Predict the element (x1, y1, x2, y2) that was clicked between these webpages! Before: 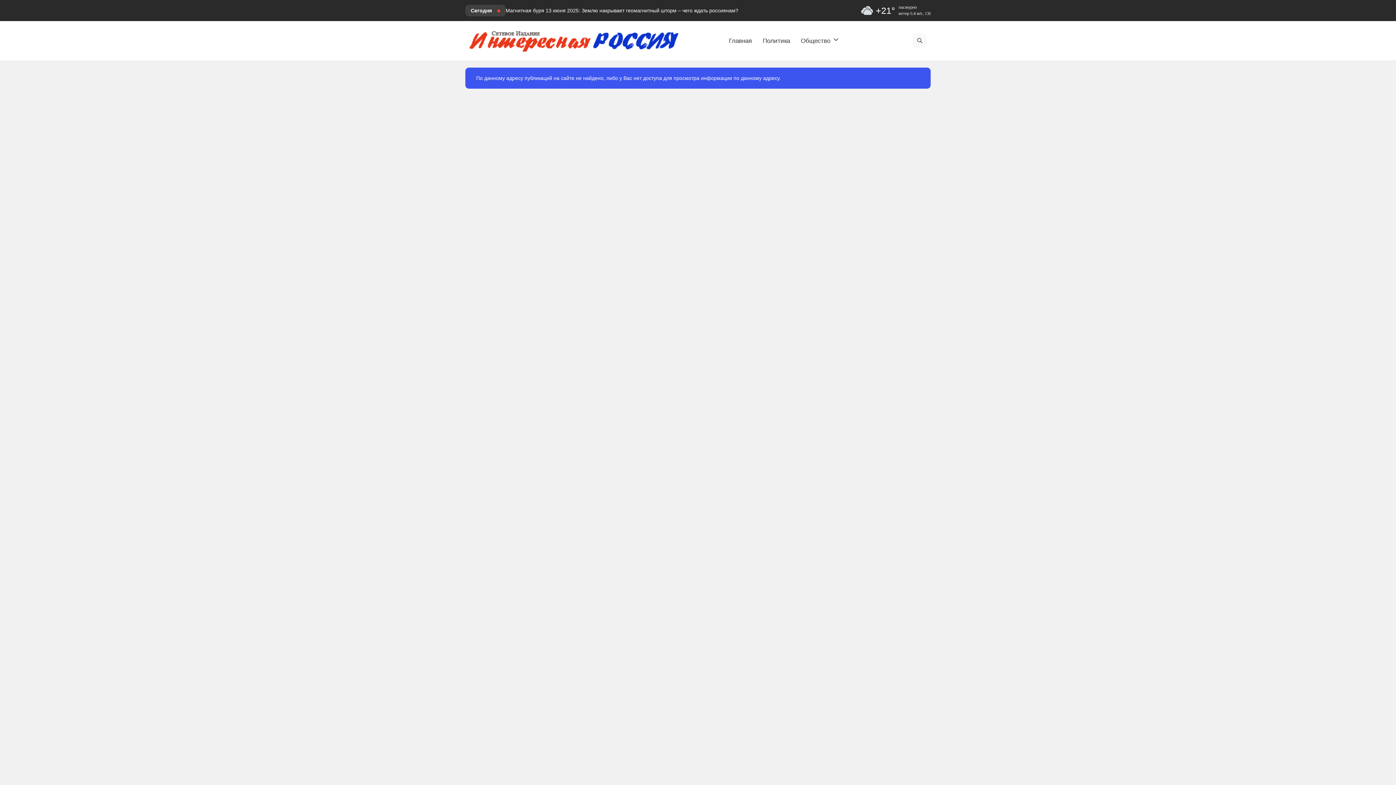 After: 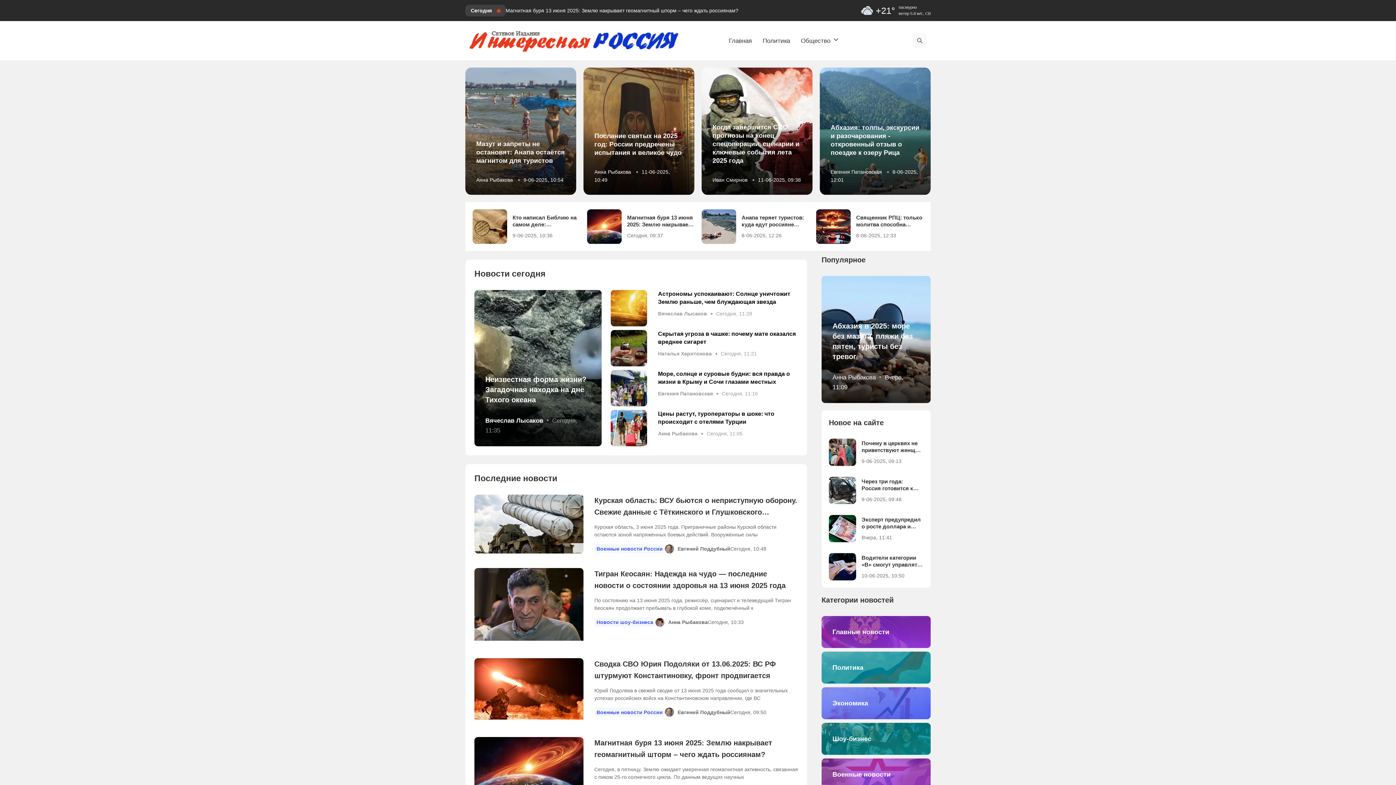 Action: bbox: (723, 30, 757, 51) label: Главная